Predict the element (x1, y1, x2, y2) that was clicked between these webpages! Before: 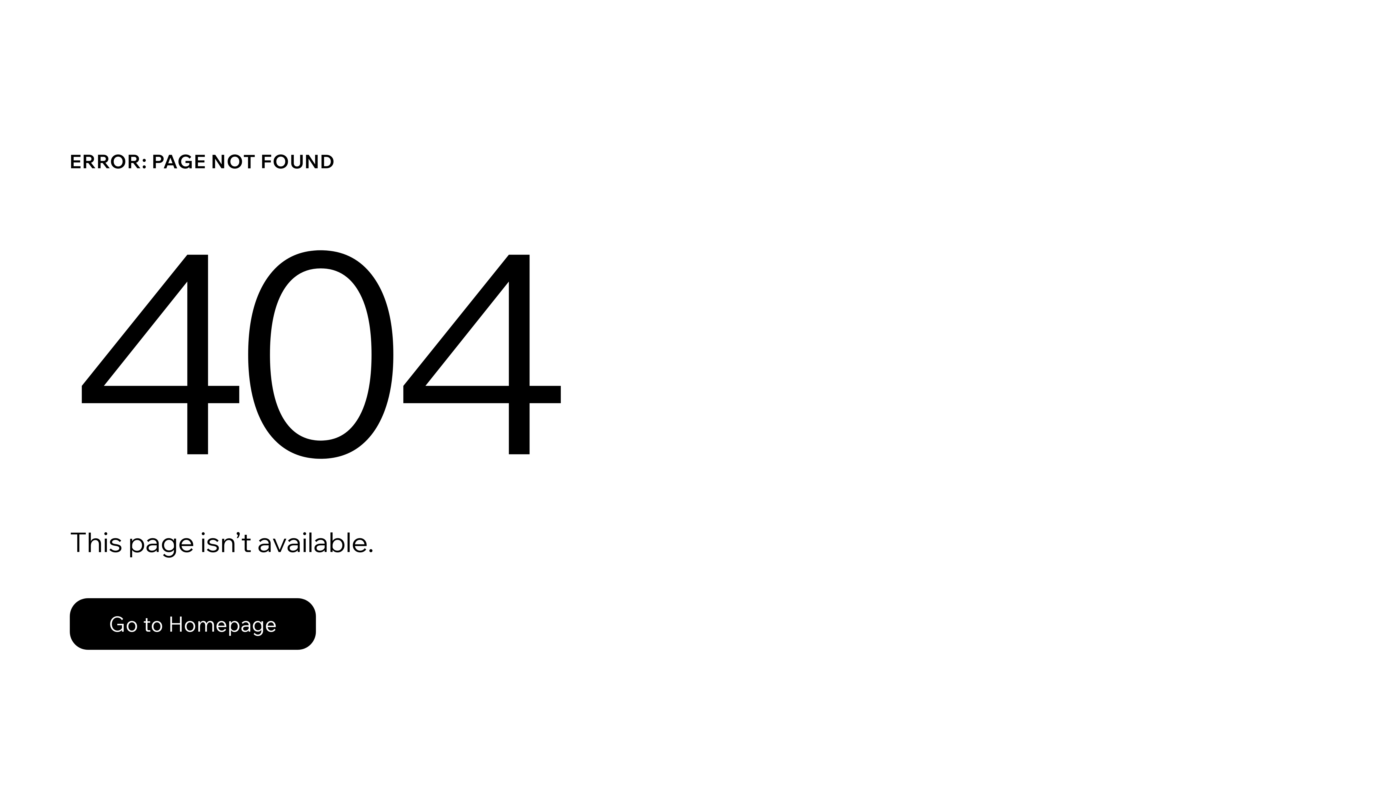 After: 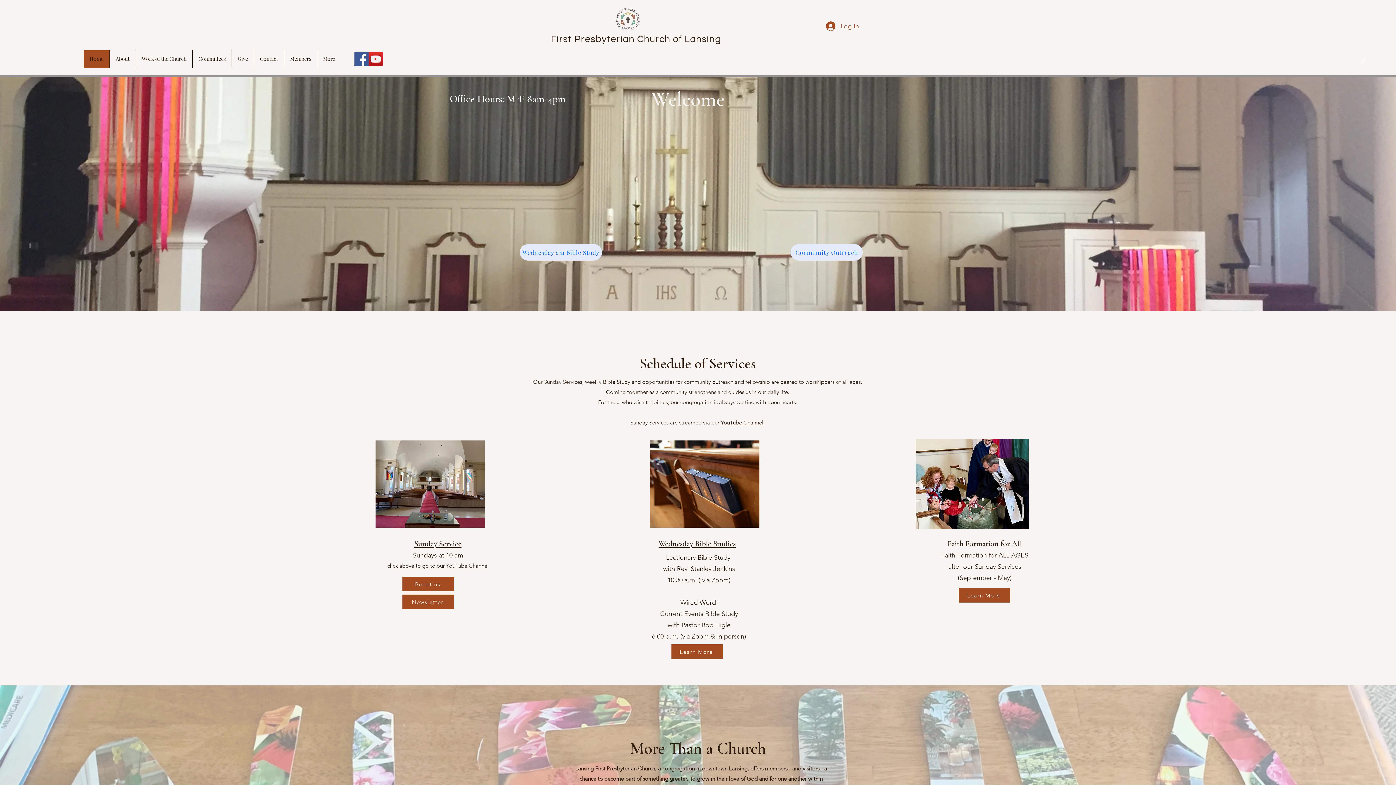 Action: bbox: (69, 582, 768, 659) label: Go to Homepage